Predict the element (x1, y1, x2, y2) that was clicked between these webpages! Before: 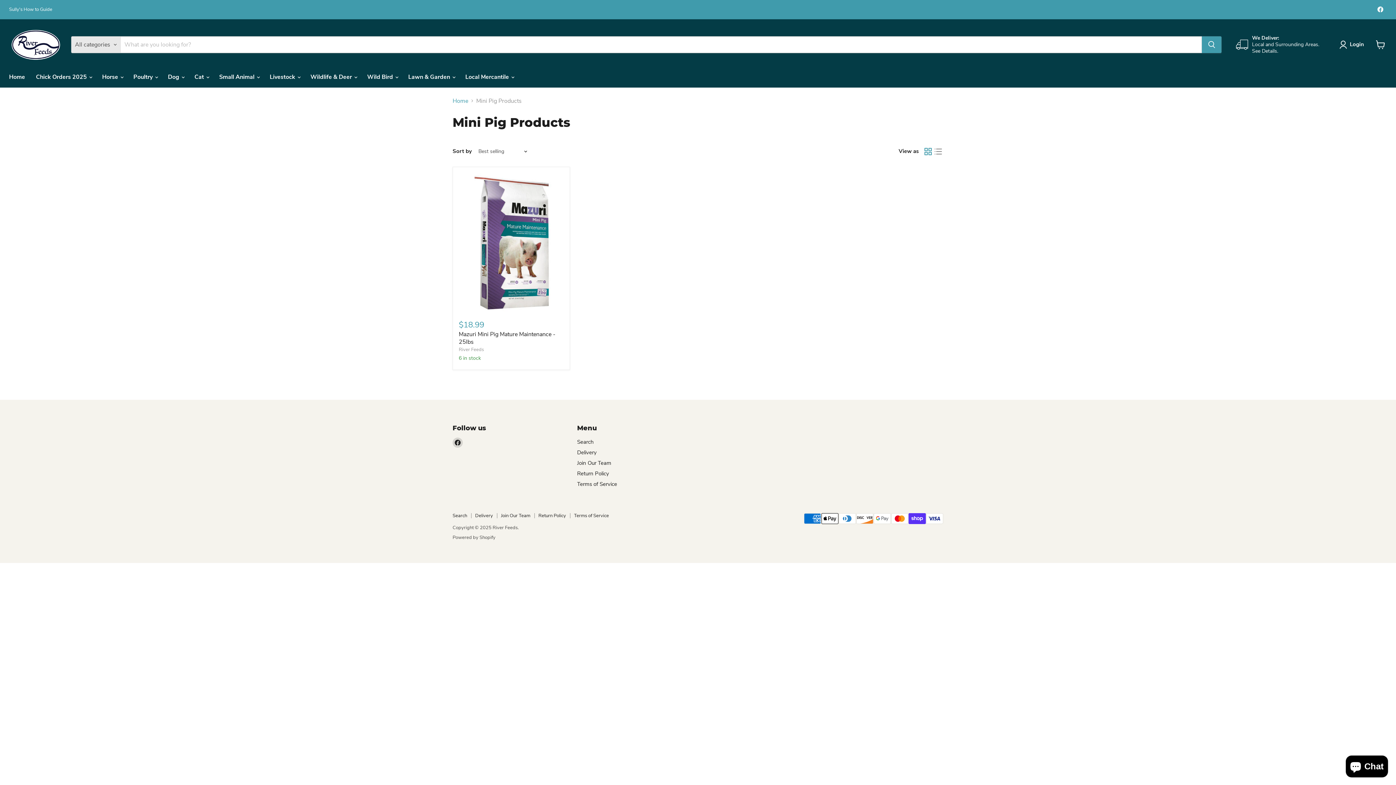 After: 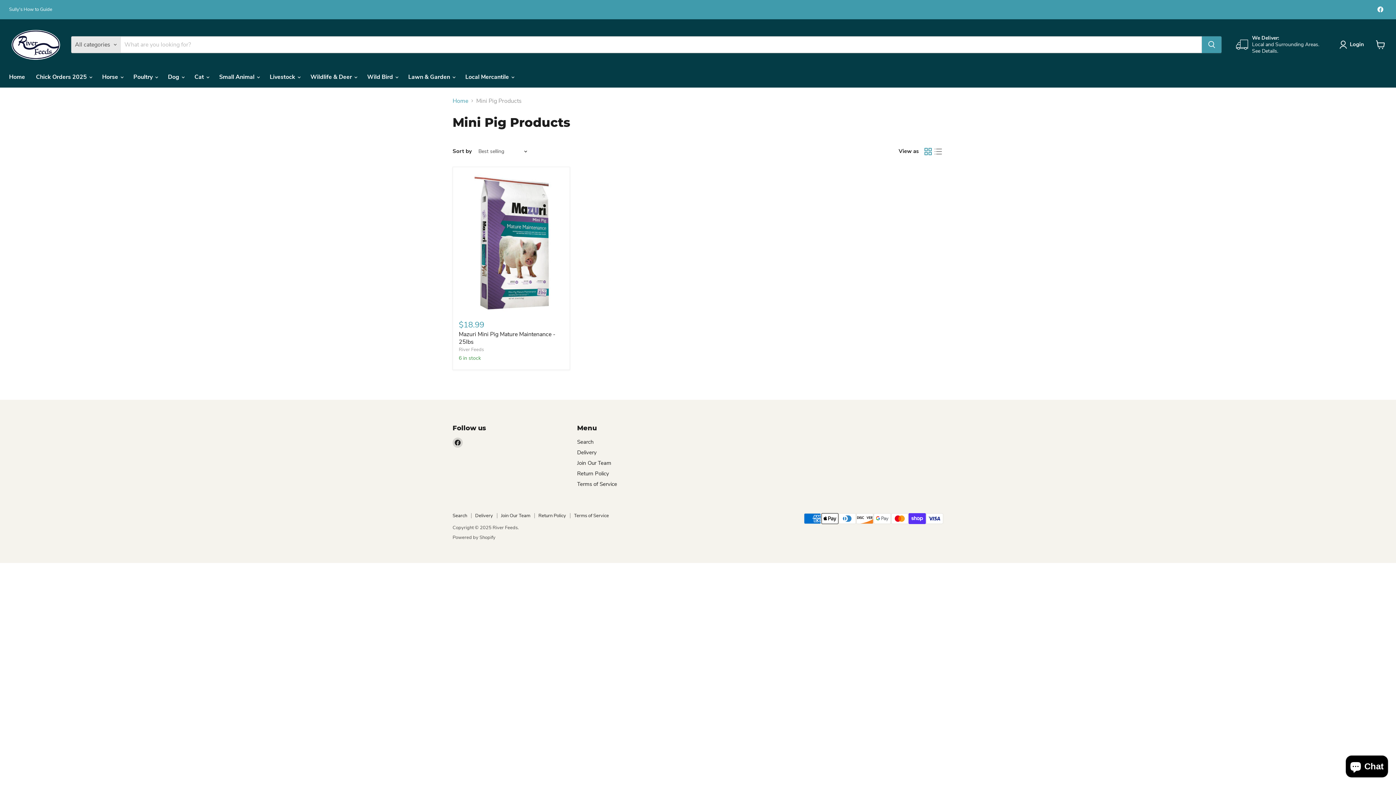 Action: bbox: (923, 146, 933, 156) label: grid view